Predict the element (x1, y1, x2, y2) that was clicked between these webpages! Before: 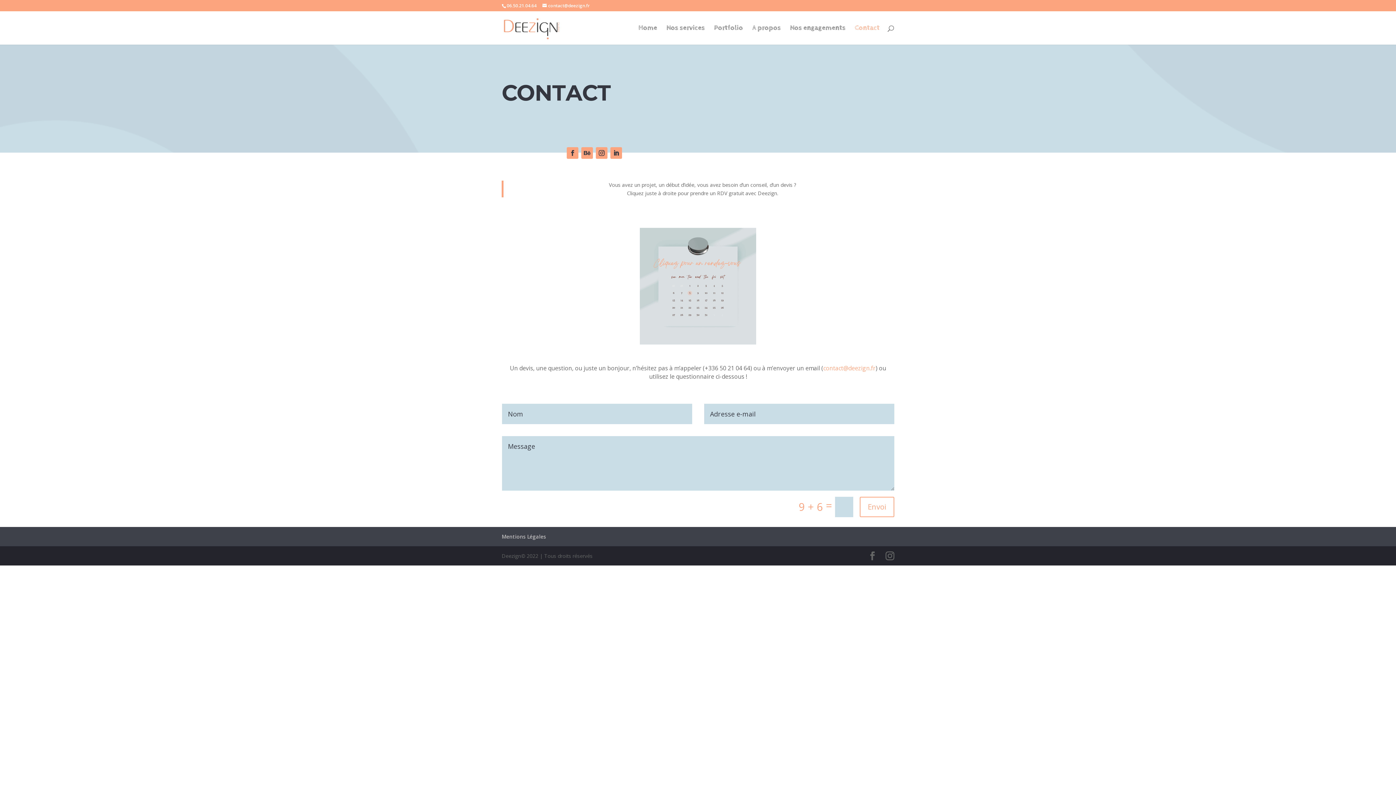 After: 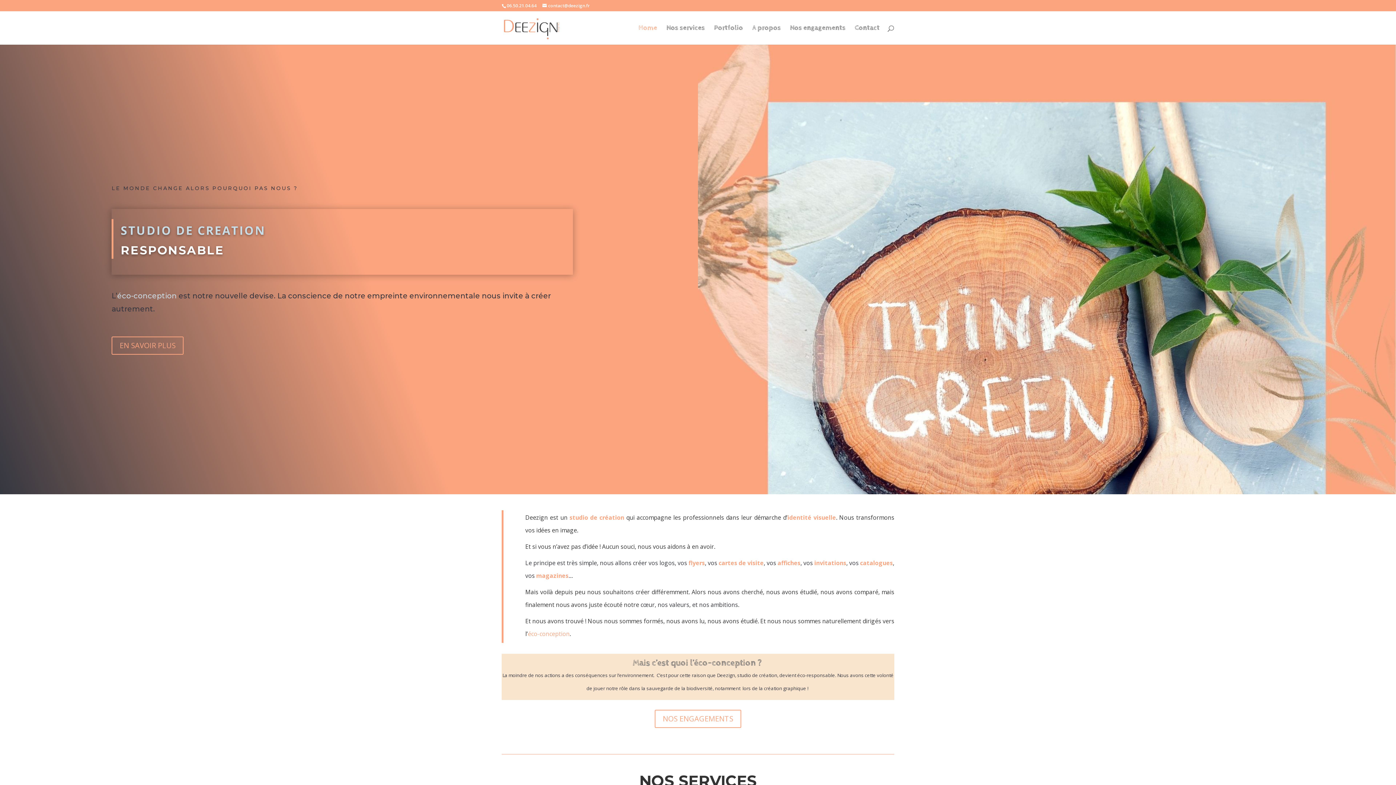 Action: bbox: (638, 25, 657, 44) label: Home